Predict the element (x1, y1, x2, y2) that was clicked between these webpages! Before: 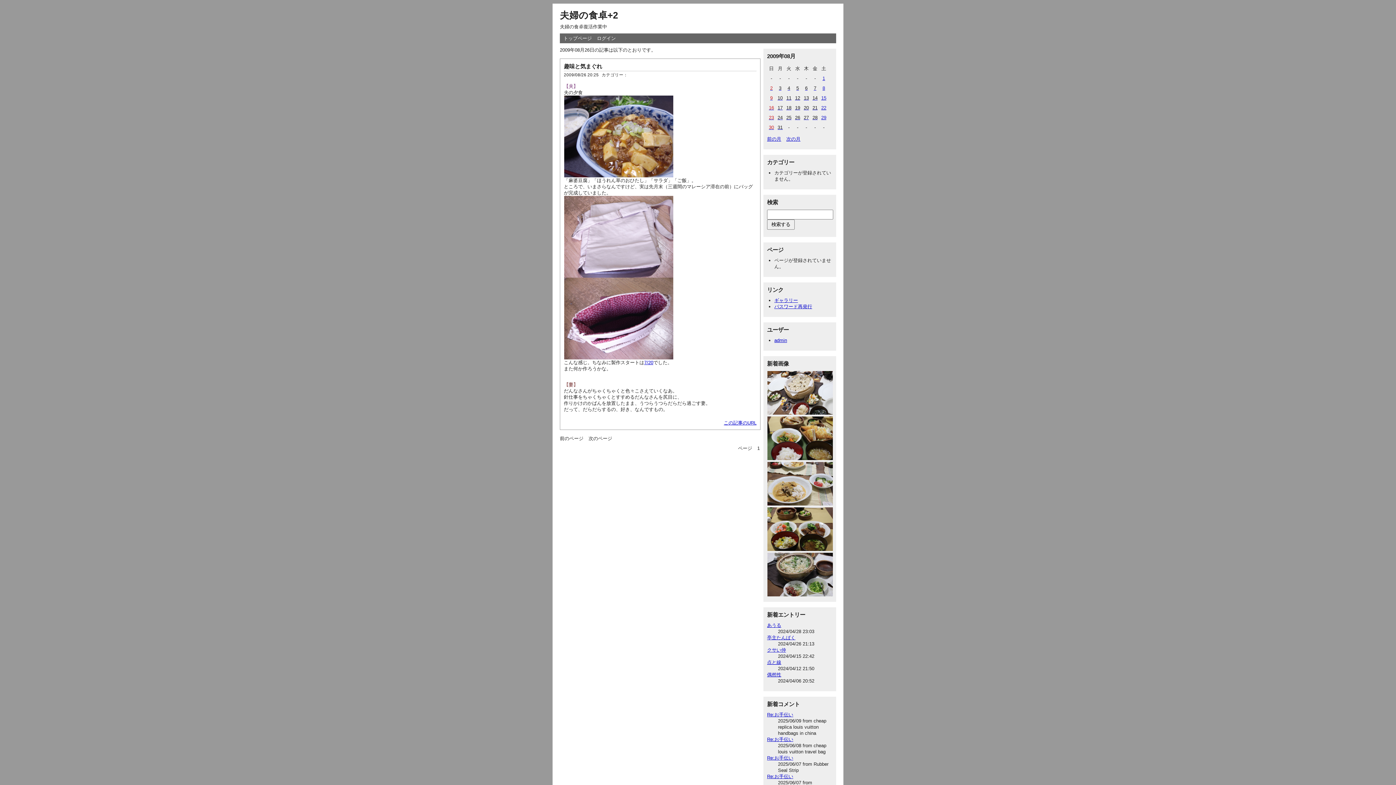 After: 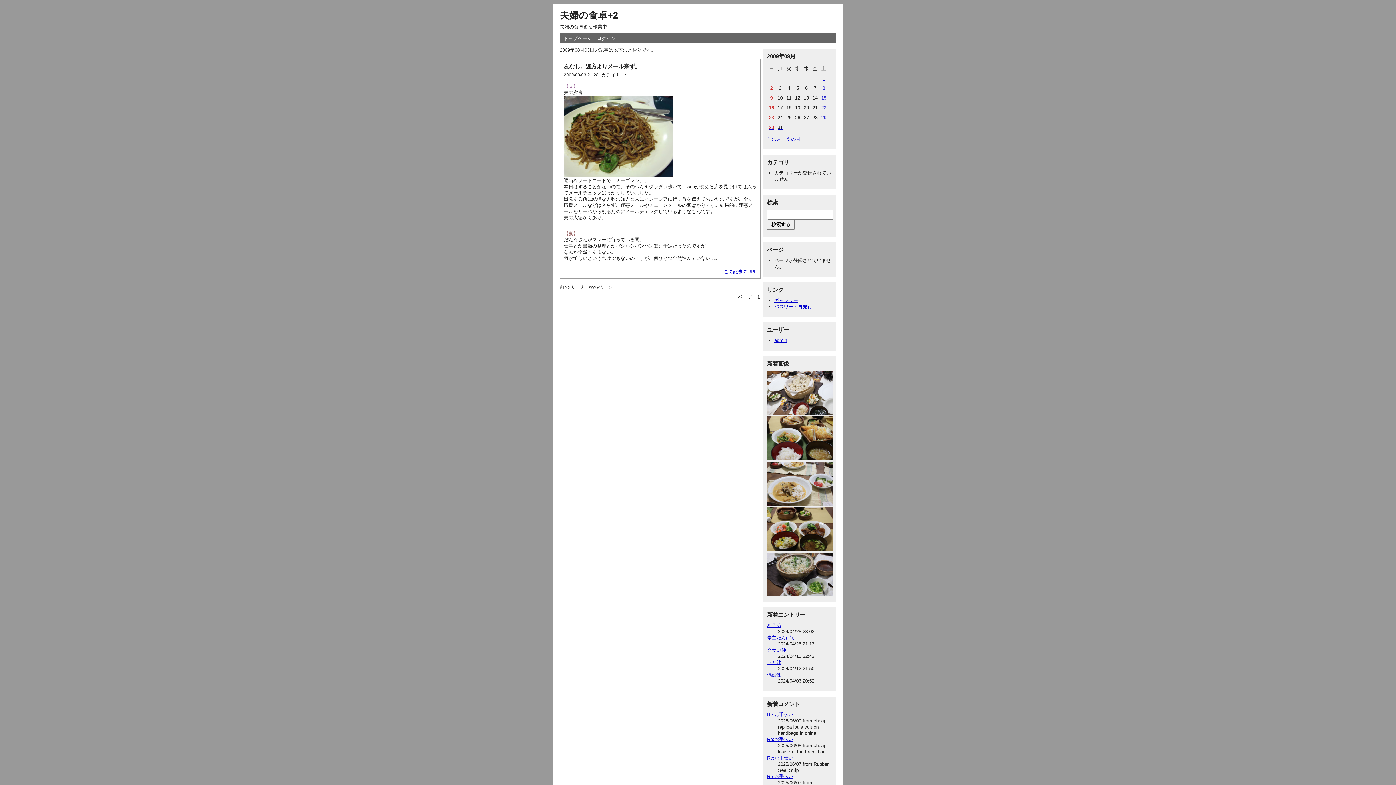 Action: label: 3 bbox: (779, 85, 781, 90)